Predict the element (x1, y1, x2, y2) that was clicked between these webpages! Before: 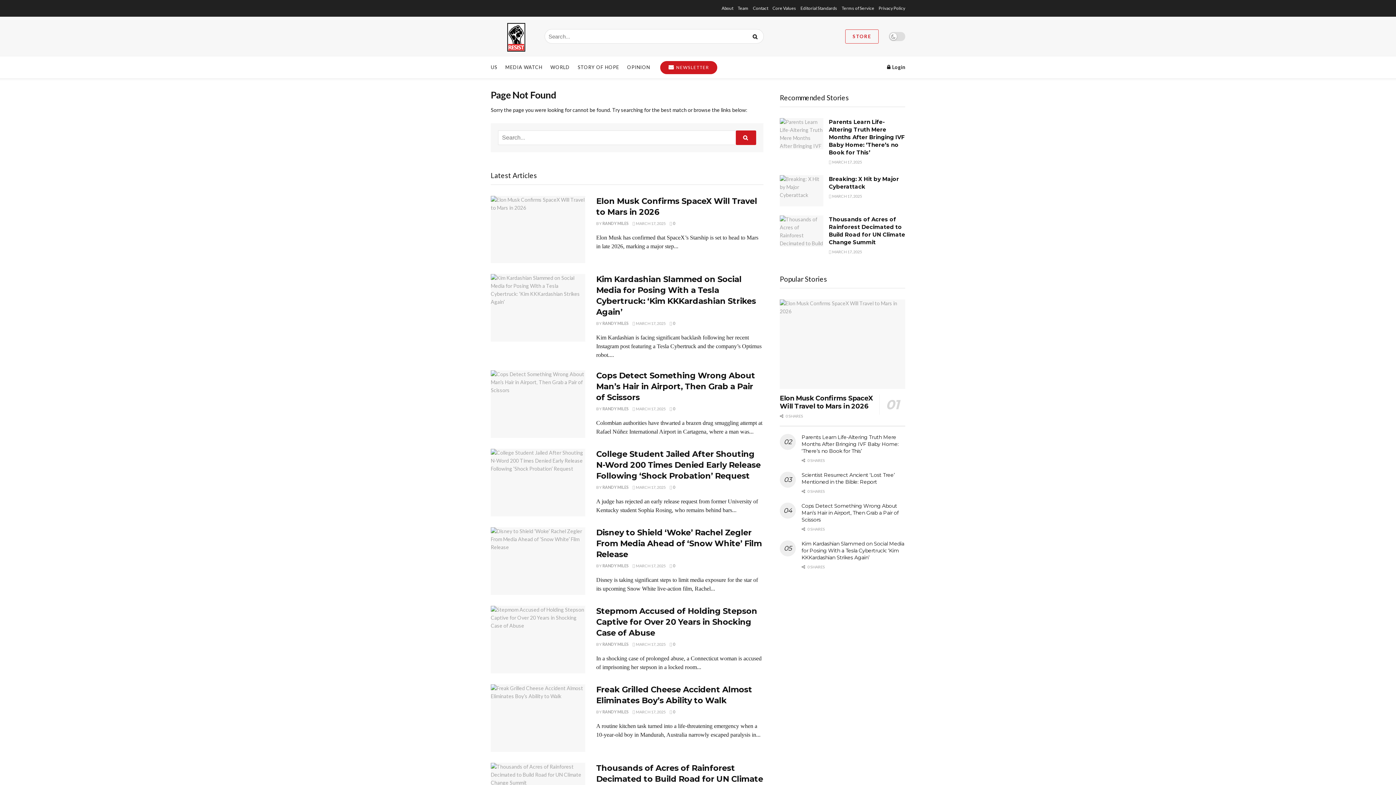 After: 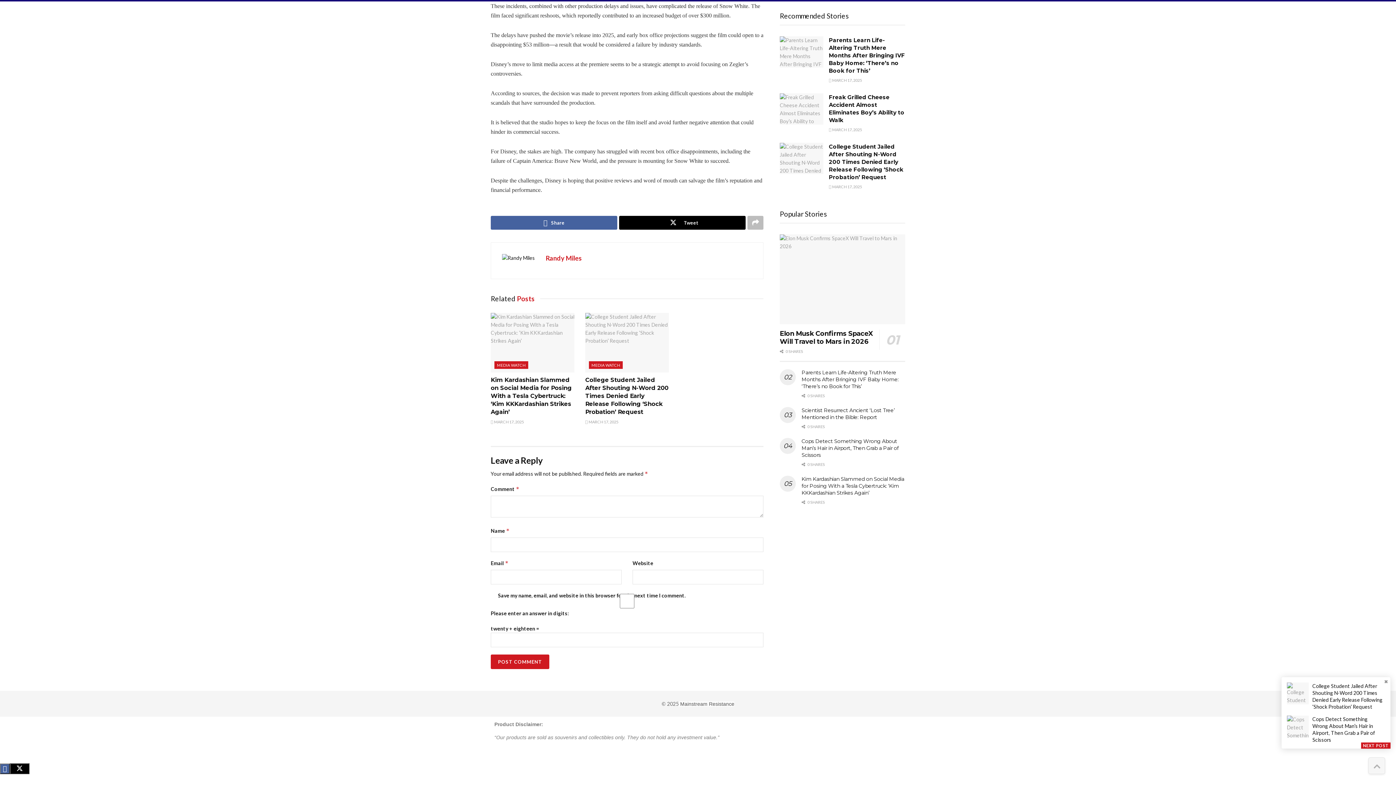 Action: label:  0 bbox: (669, 563, 675, 568)